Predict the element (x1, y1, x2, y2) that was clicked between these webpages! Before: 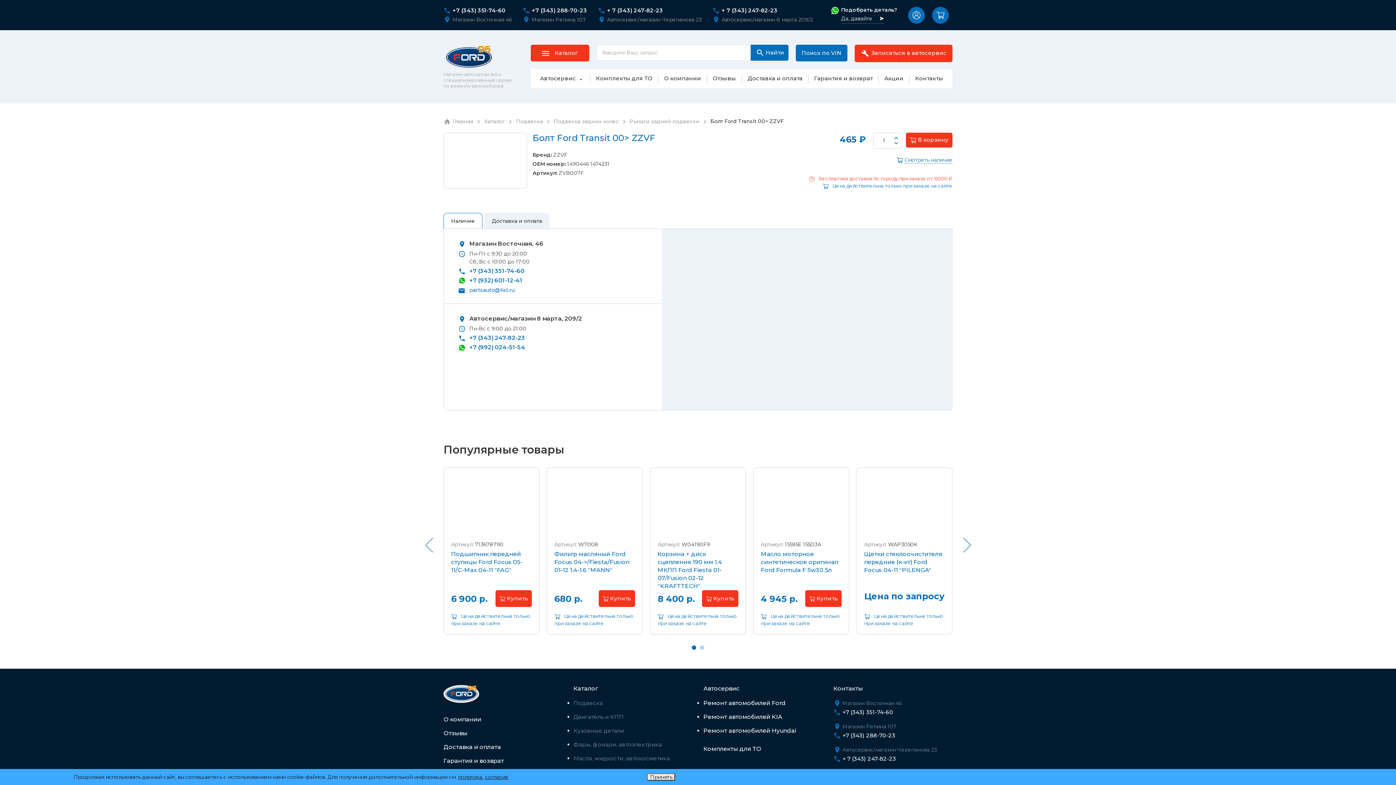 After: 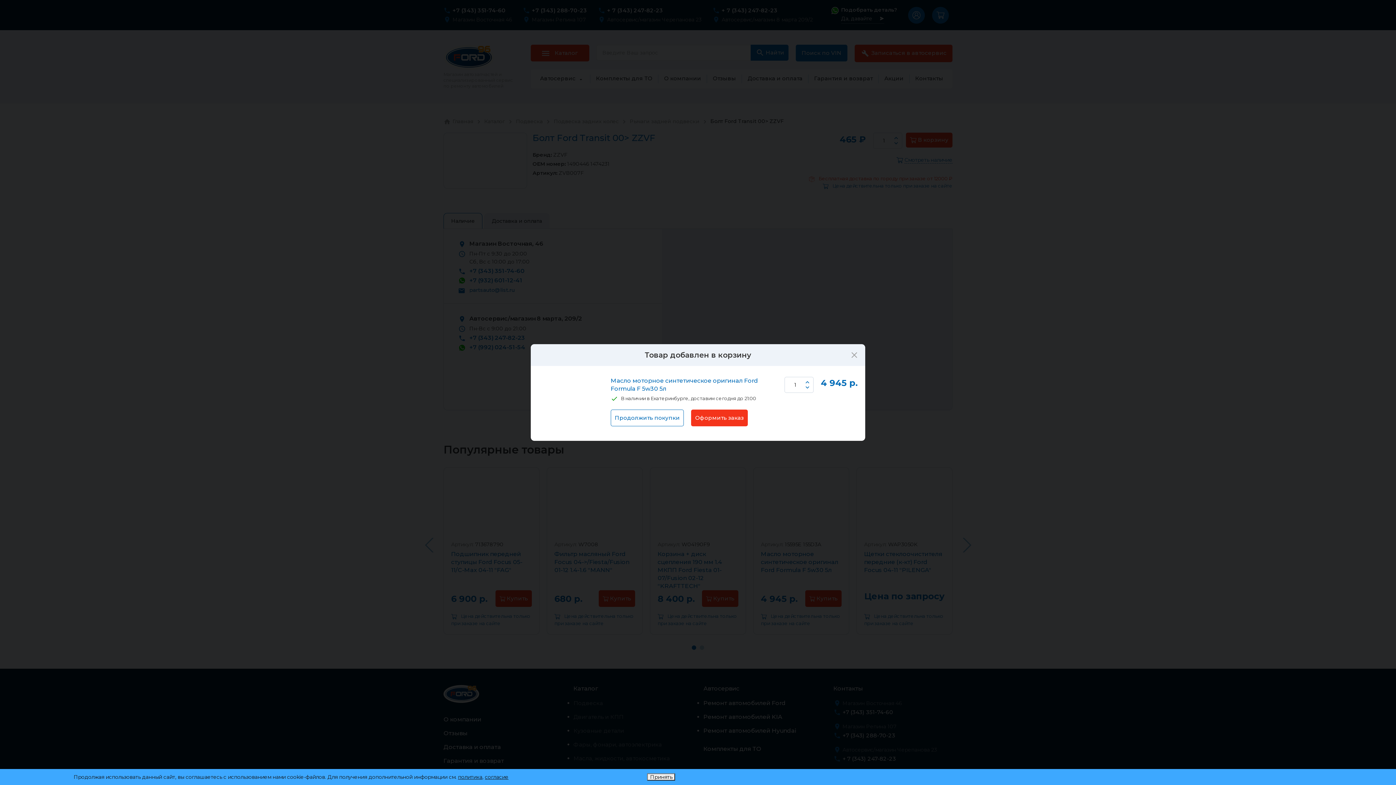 Action: label:  Купить bbox: (805, 590, 841, 607)